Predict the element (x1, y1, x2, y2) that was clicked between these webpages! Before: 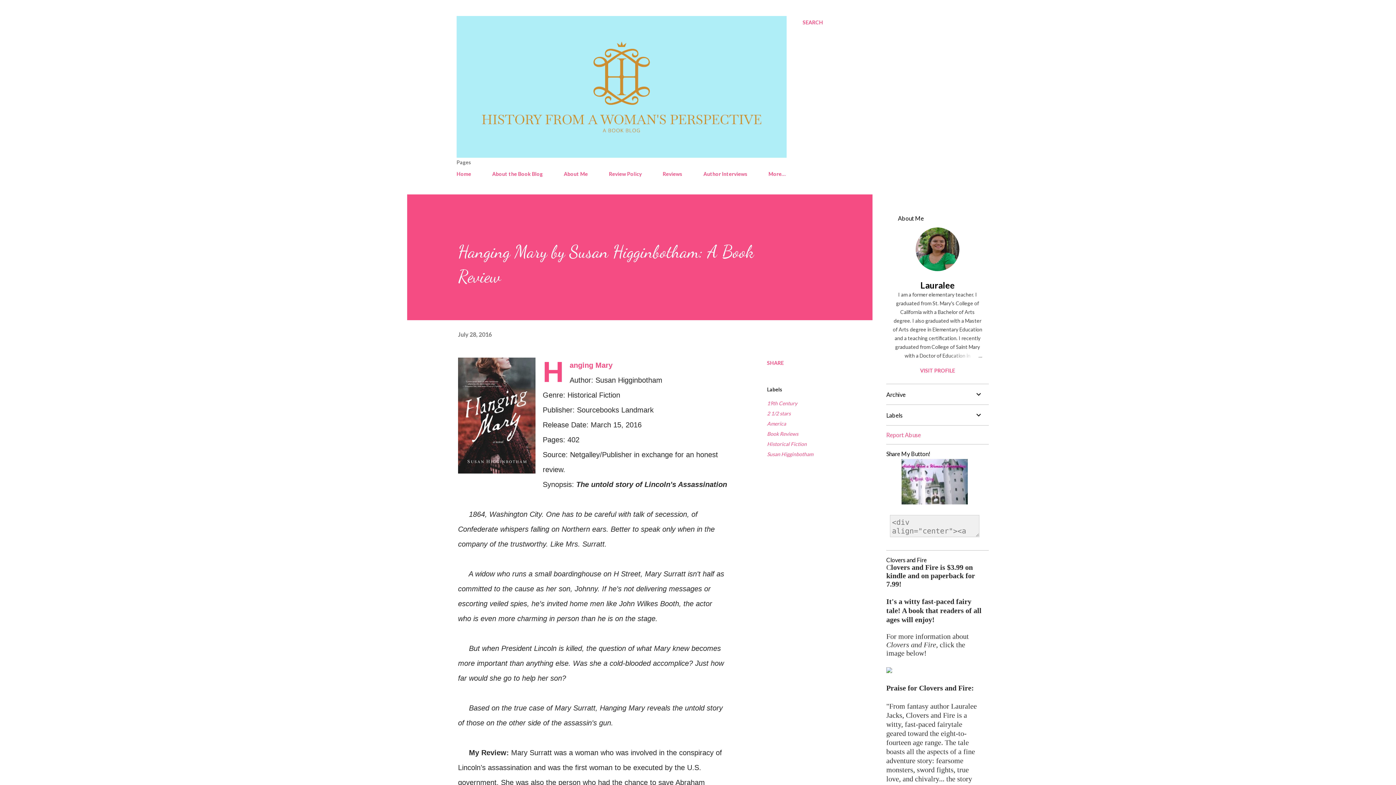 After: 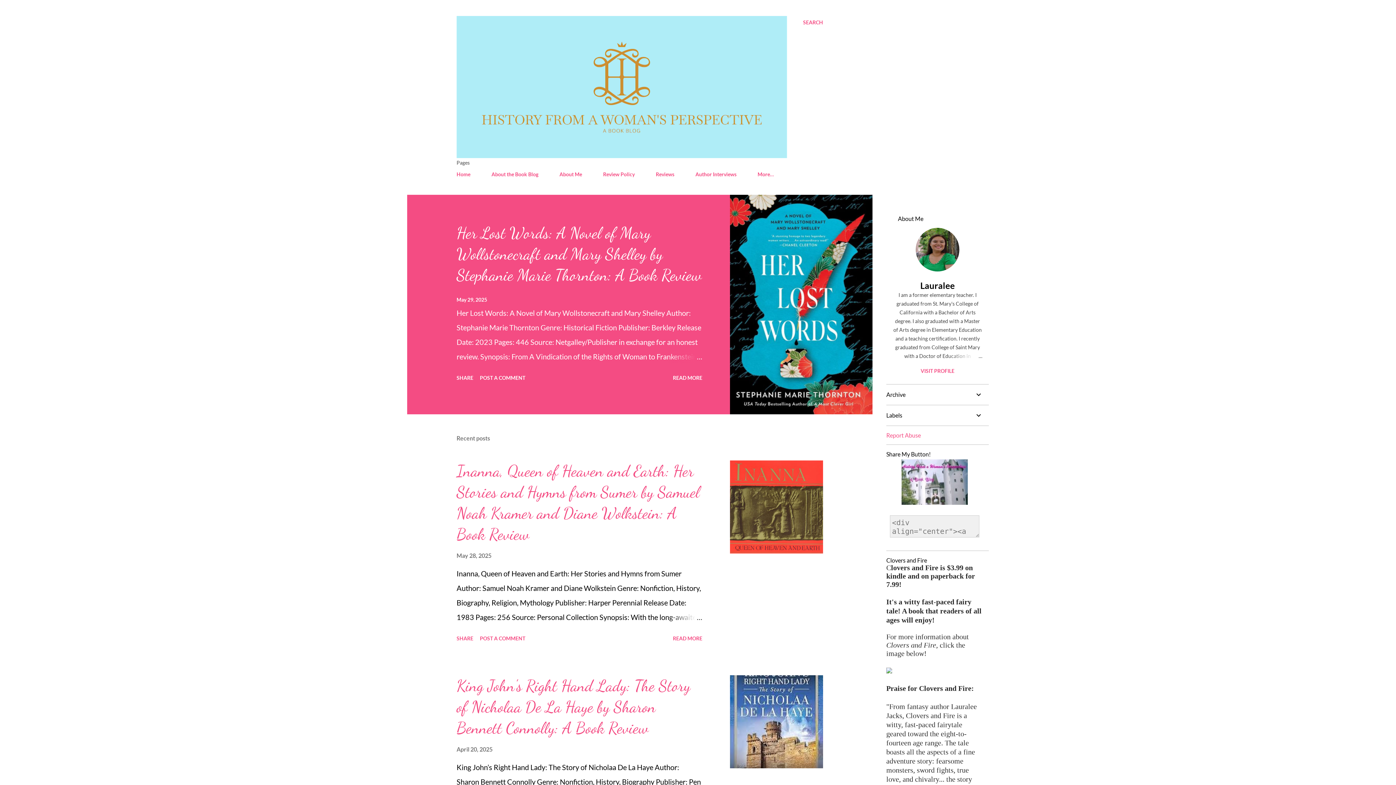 Action: label: Home bbox: (456, 166, 475, 181)